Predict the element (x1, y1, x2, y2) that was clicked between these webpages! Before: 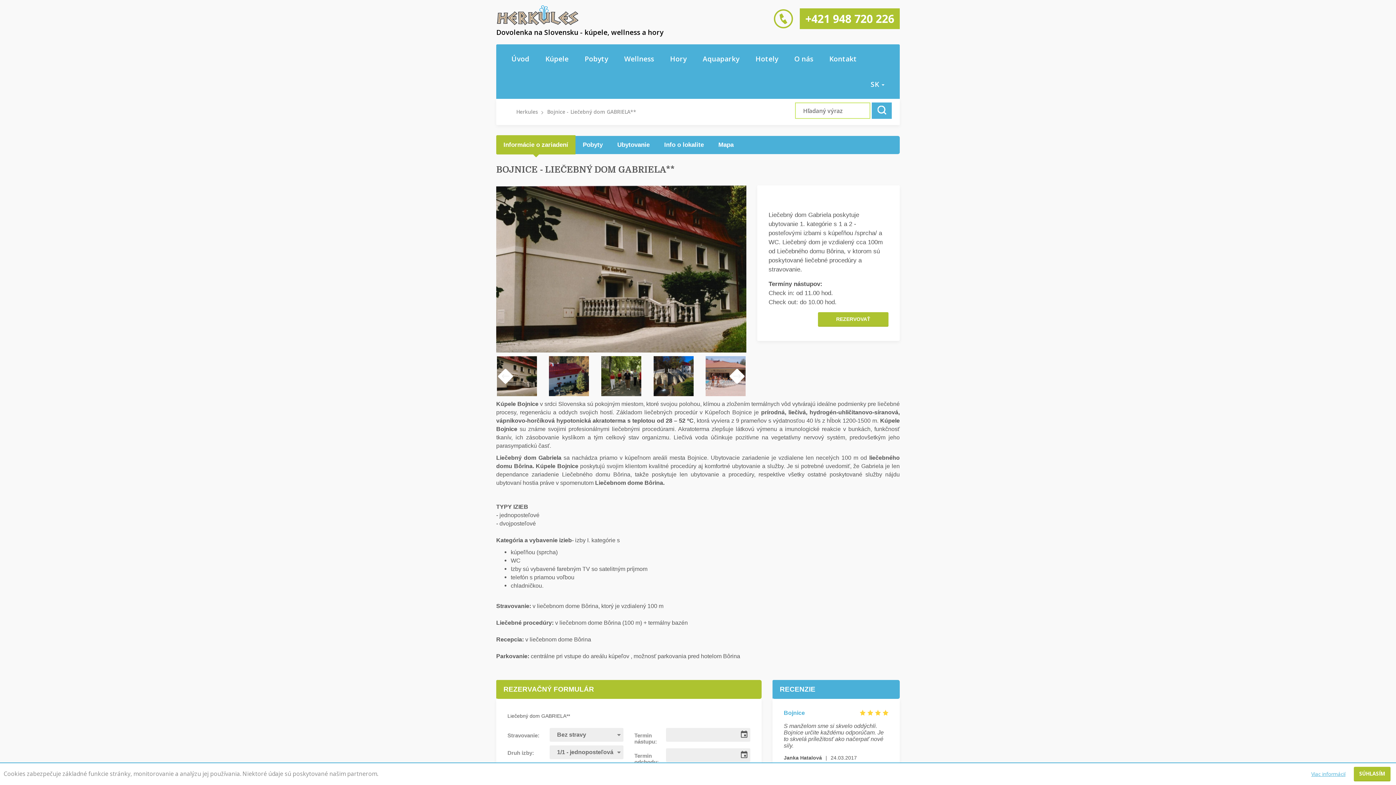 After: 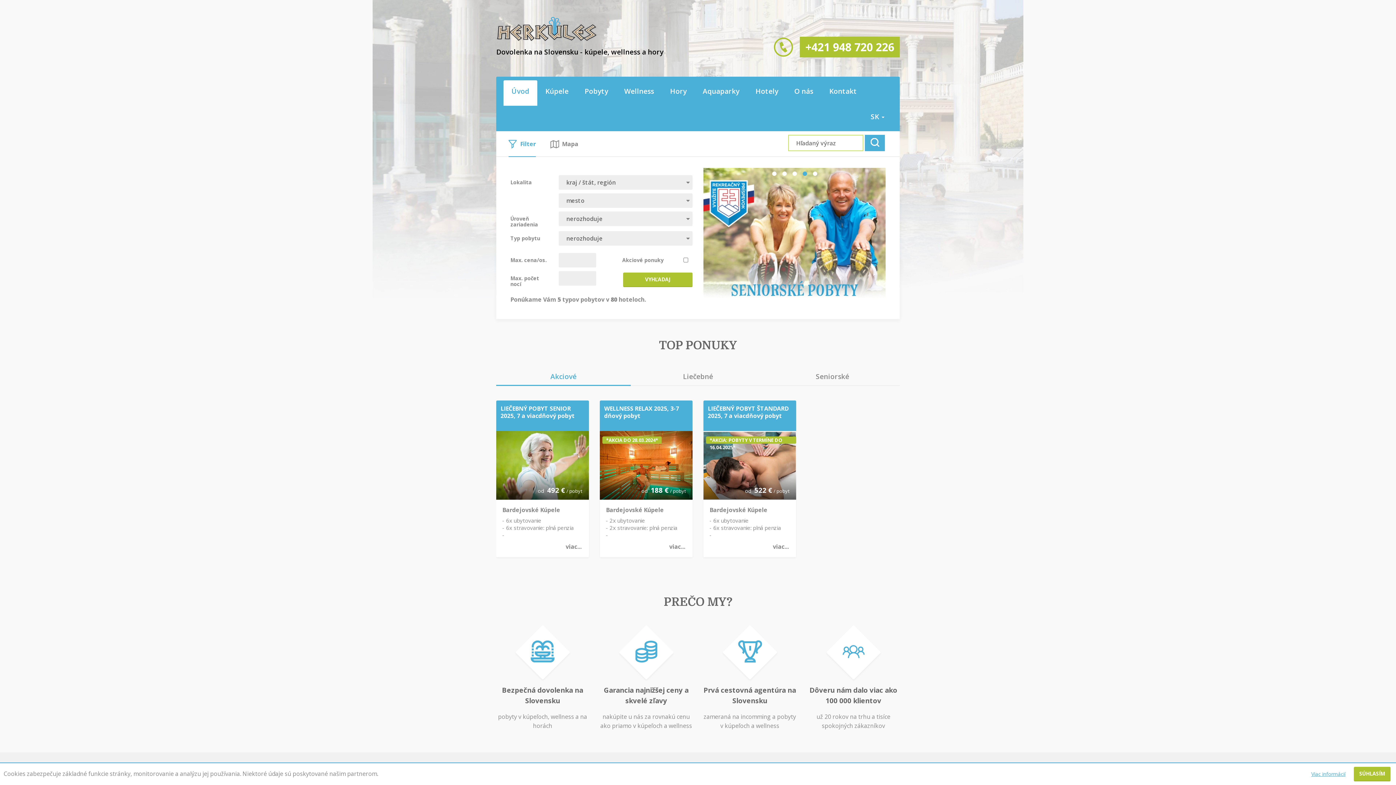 Action: label: Úvod bbox: (503, 48, 537, 73)